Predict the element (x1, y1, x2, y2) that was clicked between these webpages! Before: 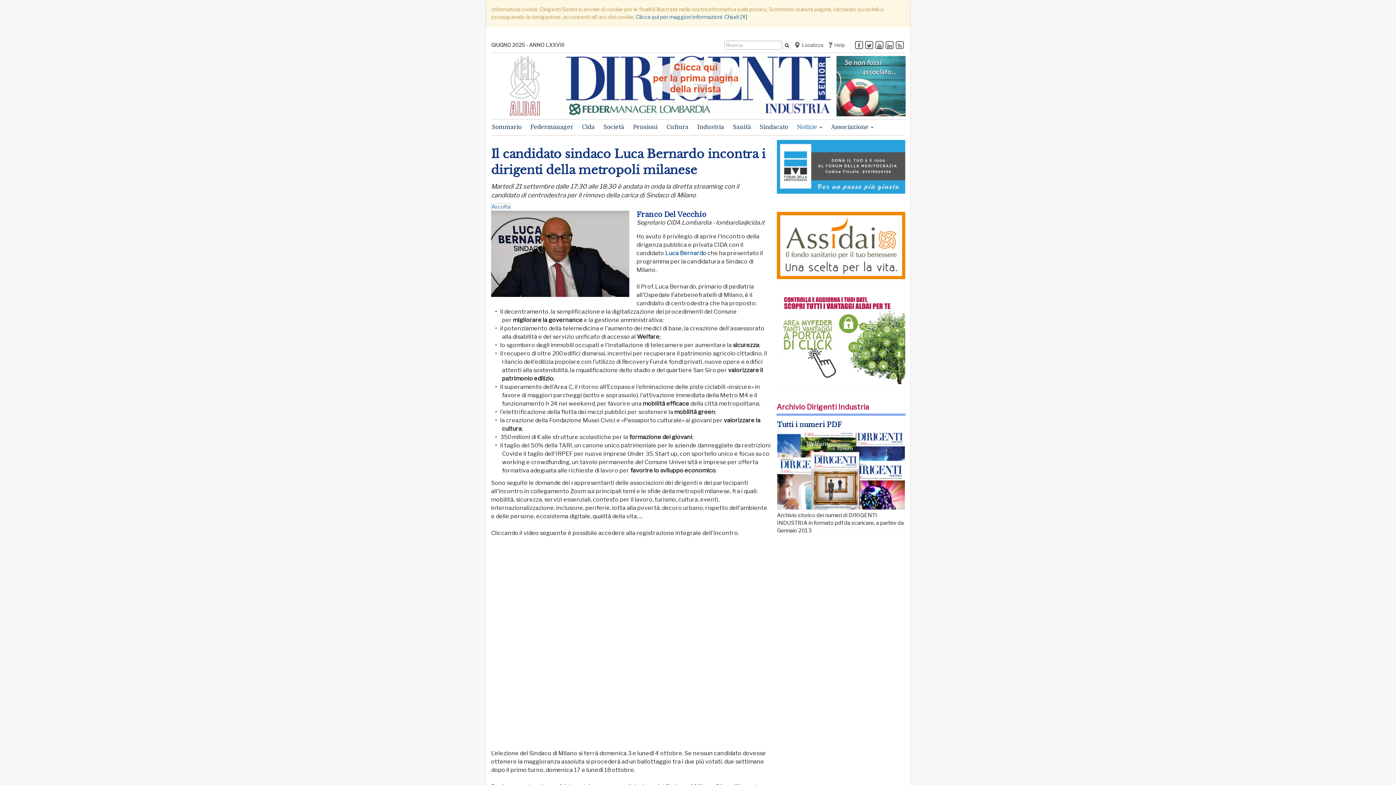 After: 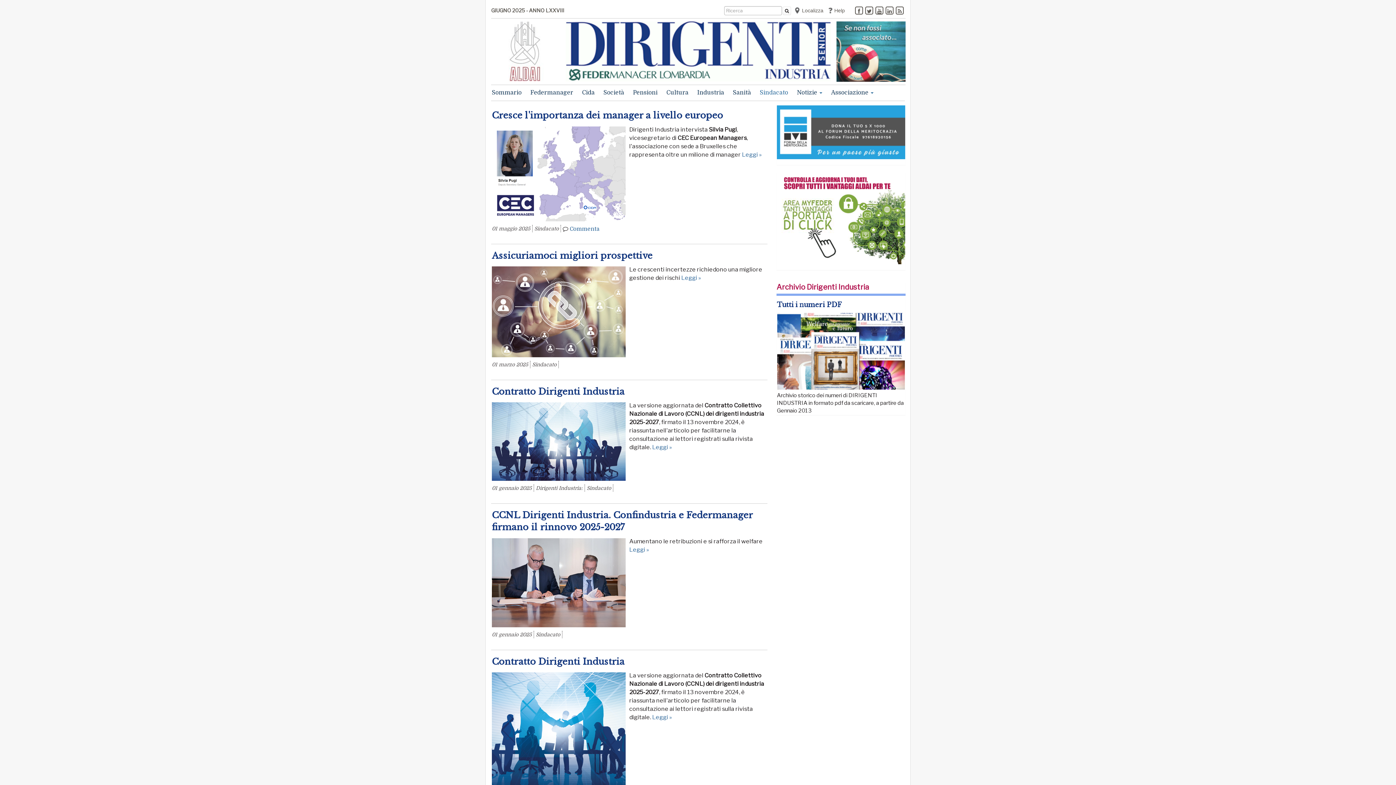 Action: label: Sindacato bbox: (755, 122, 792, 132)